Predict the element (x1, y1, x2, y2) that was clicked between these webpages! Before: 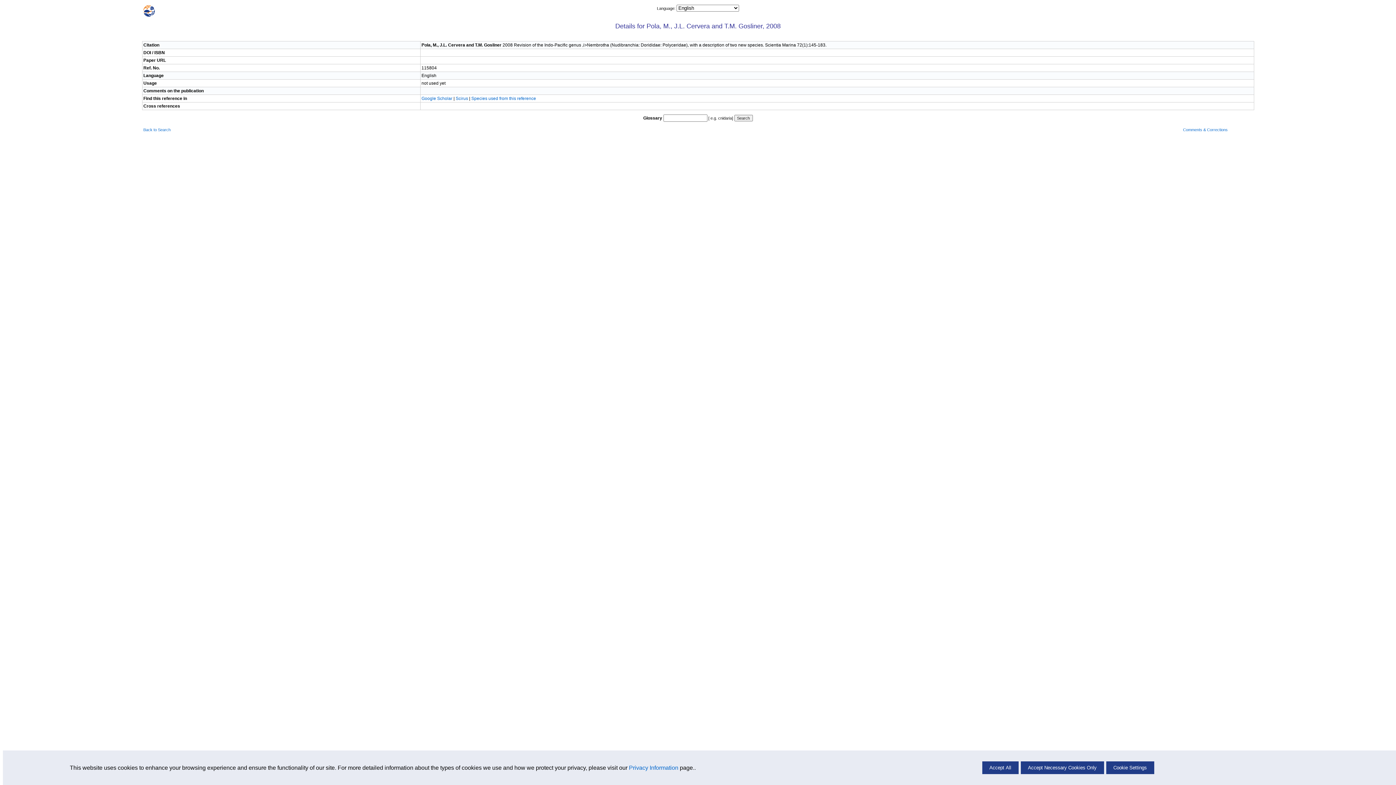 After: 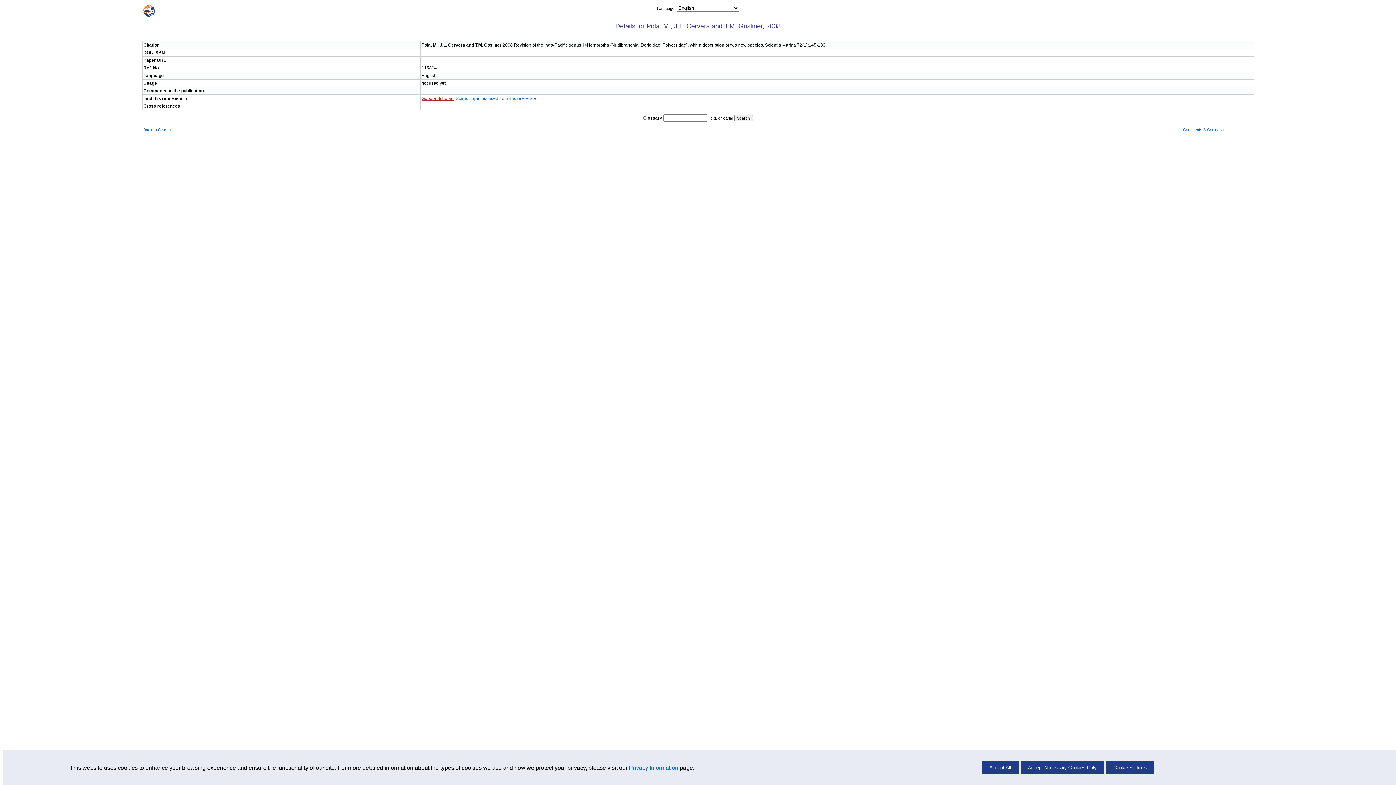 Action: bbox: (421, 96, 453, 101) label: Google Scholar 